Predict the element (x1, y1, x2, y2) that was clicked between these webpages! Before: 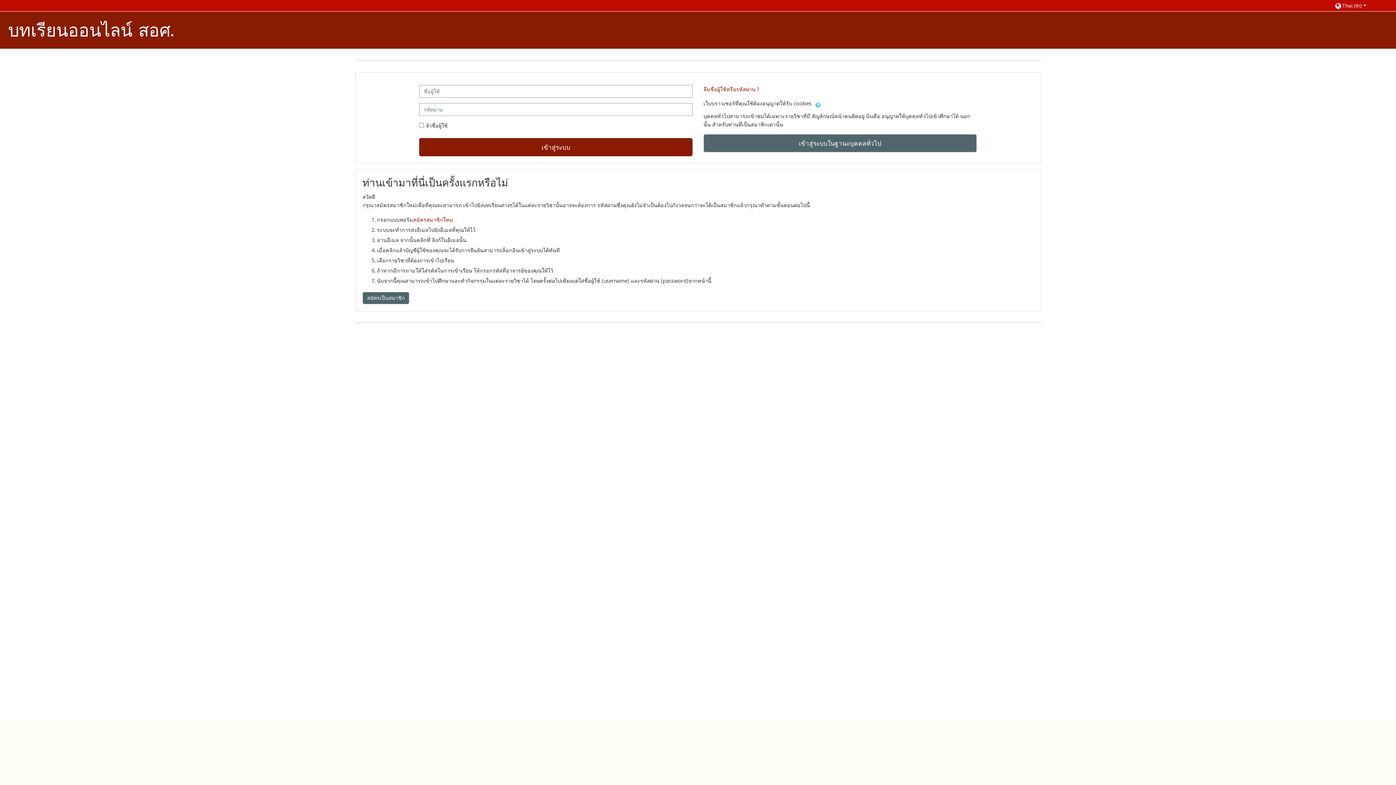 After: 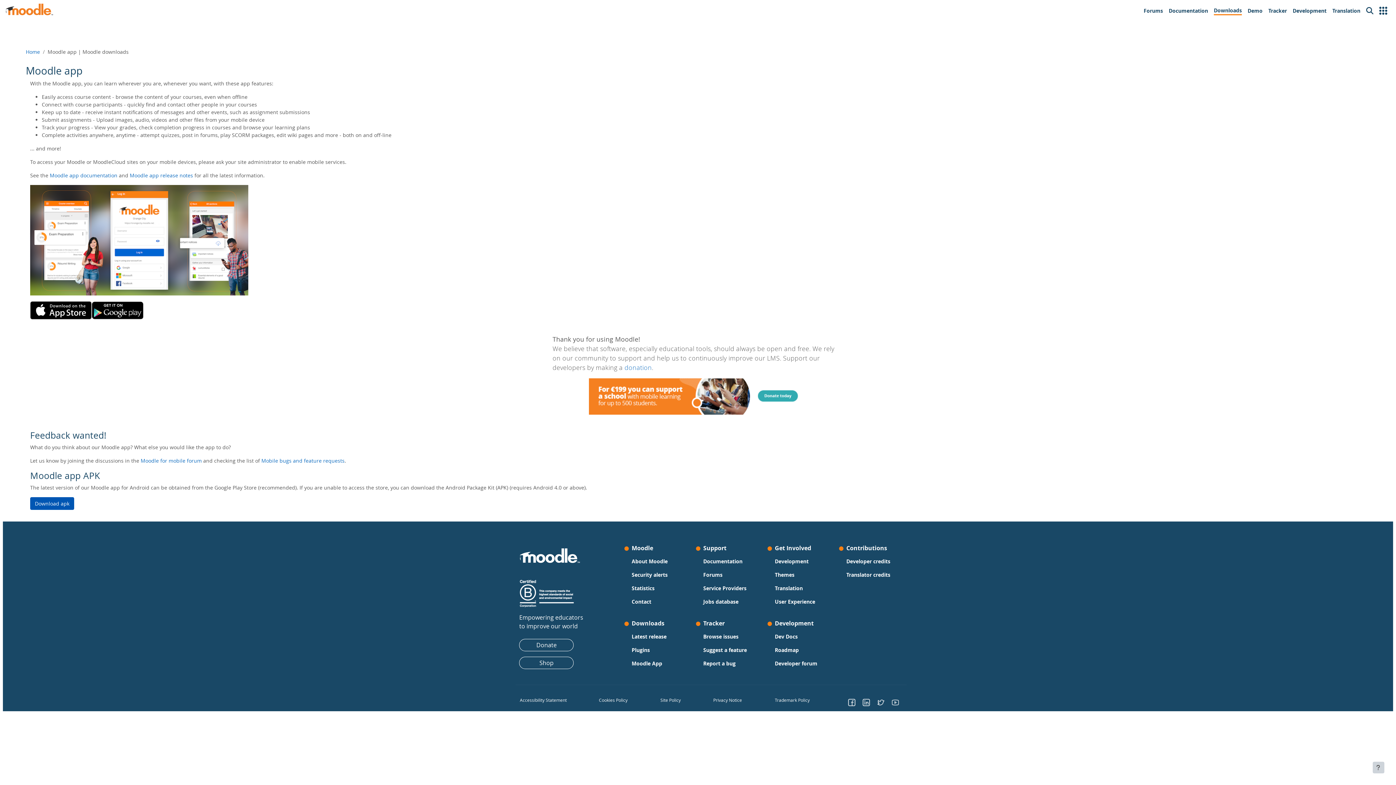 Action: bbox: (936, 774, 982, 781) label: Get the mobile app